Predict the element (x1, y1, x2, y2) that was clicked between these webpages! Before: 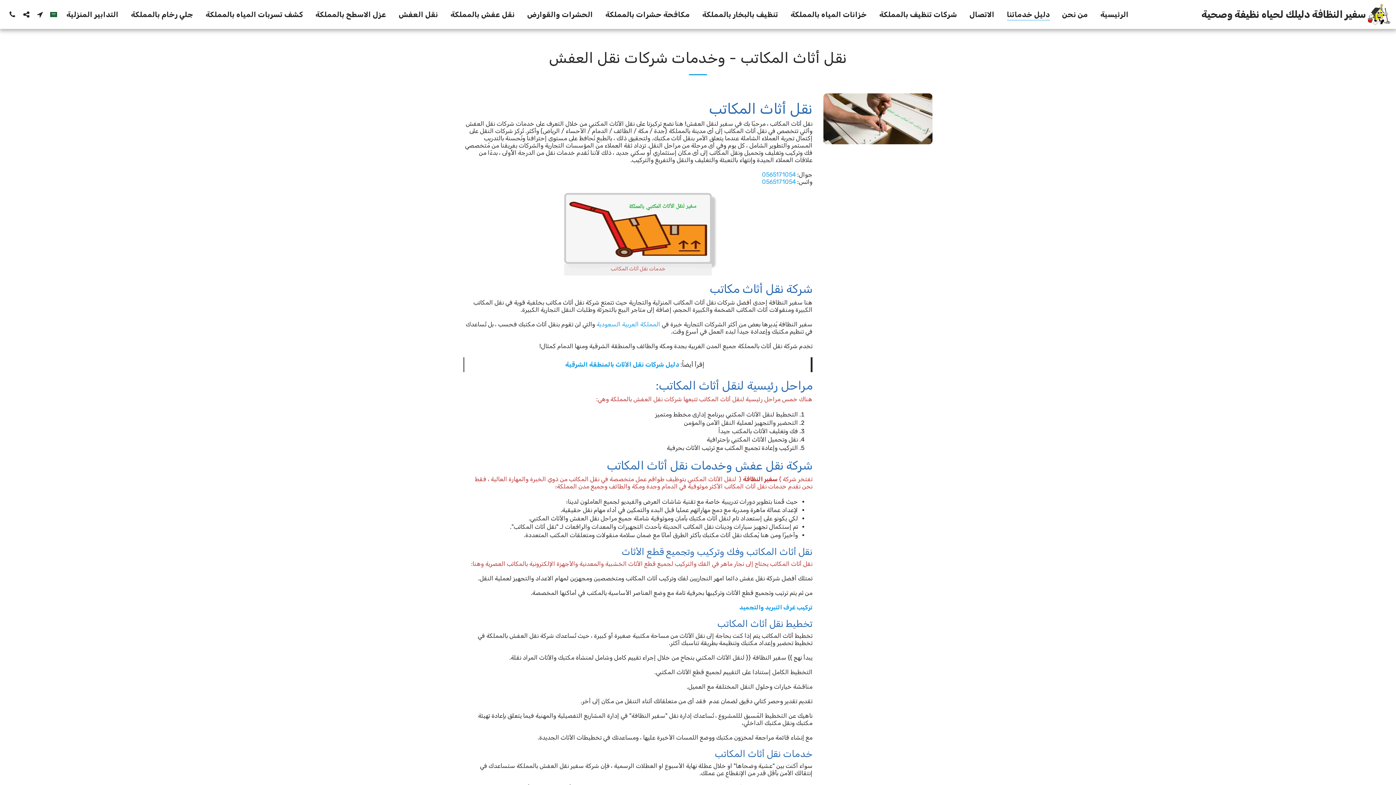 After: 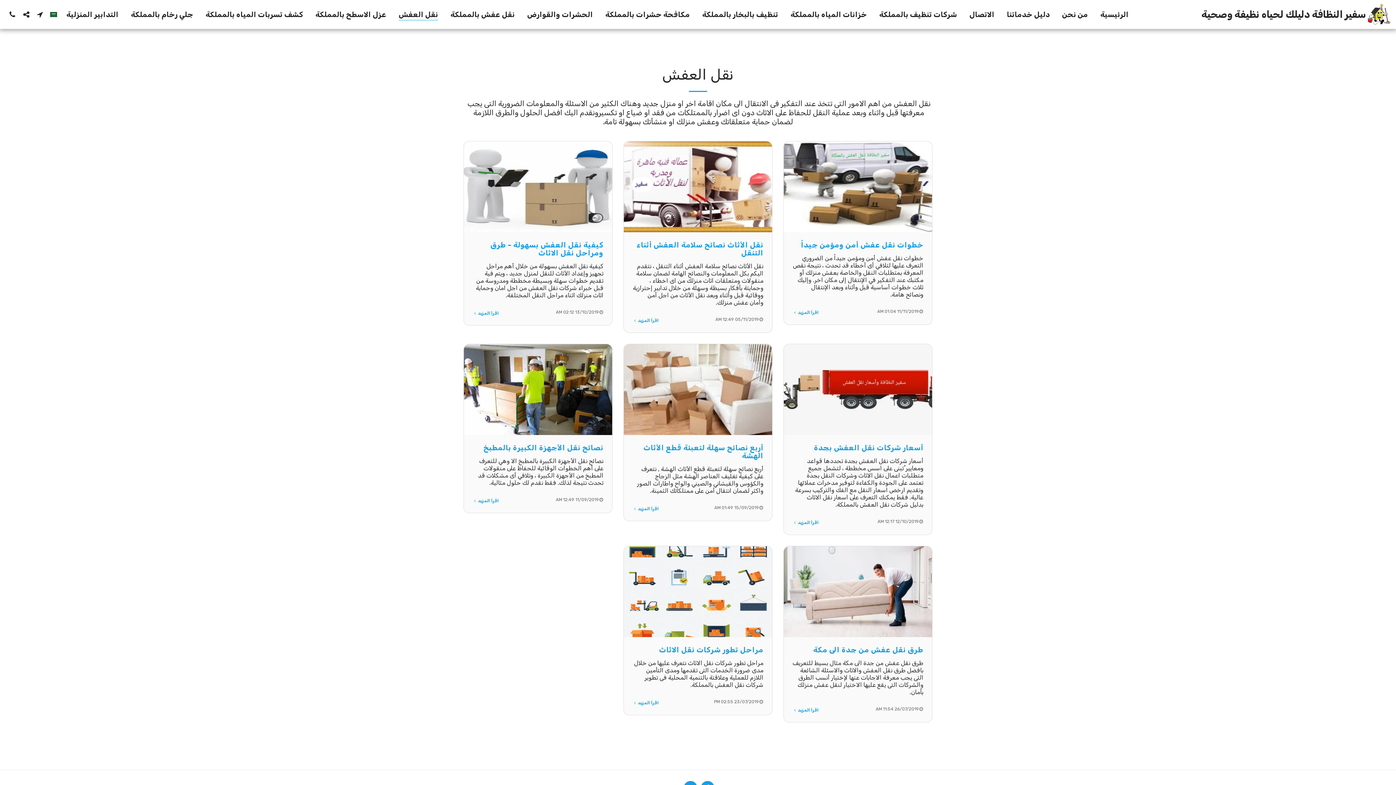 Action: bbox: (392, 6, 444, 22) label: نقل العفش